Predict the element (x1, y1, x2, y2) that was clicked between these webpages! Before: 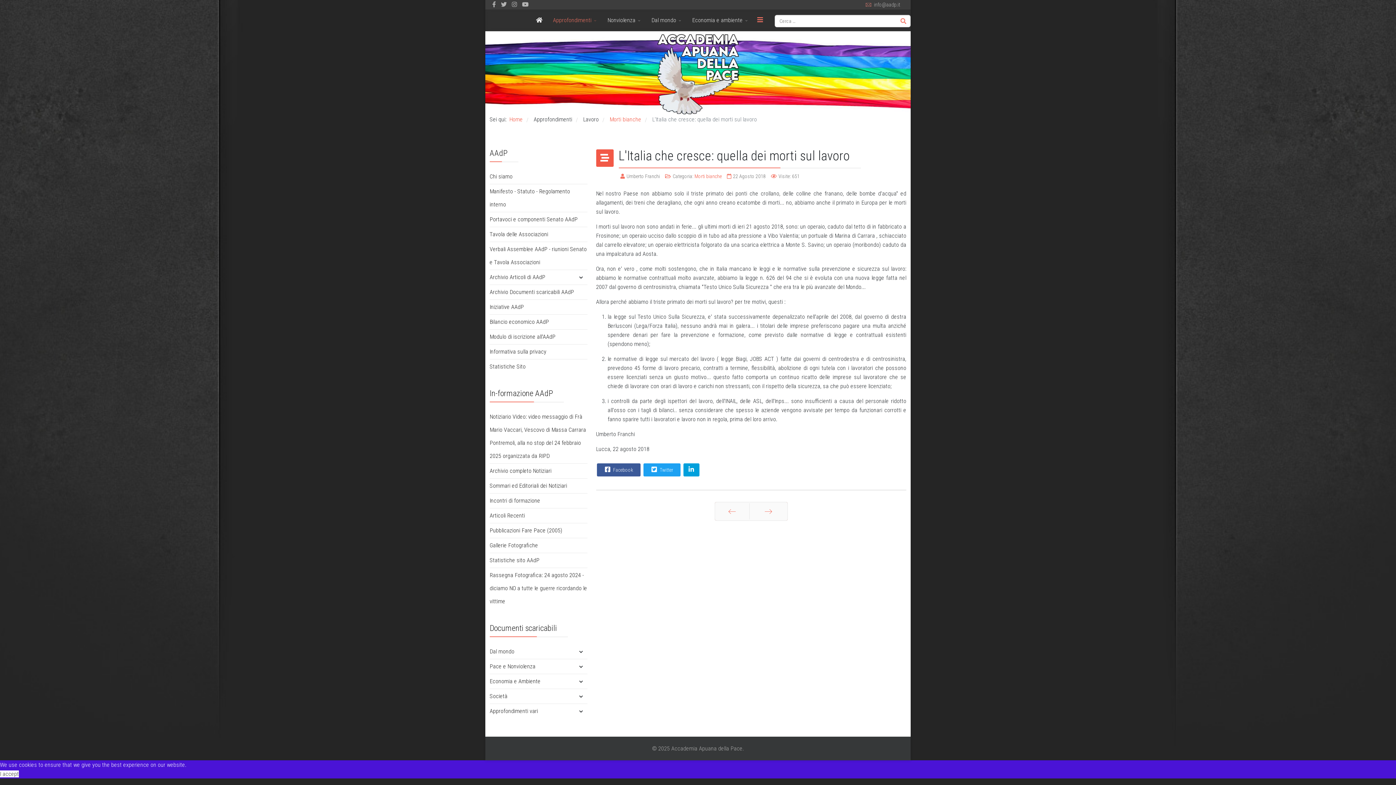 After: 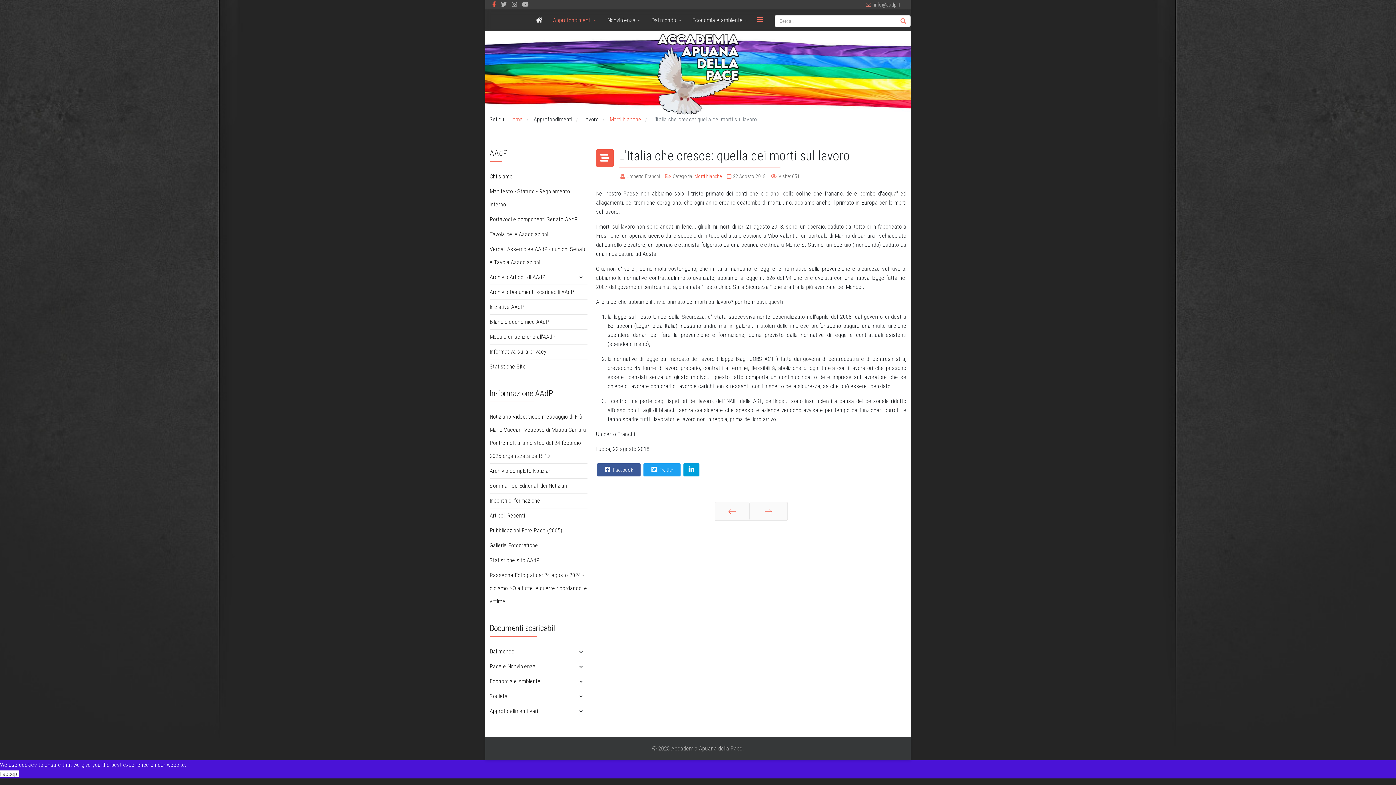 Action: label: facebook bbox: (492, 1, 496, 8)